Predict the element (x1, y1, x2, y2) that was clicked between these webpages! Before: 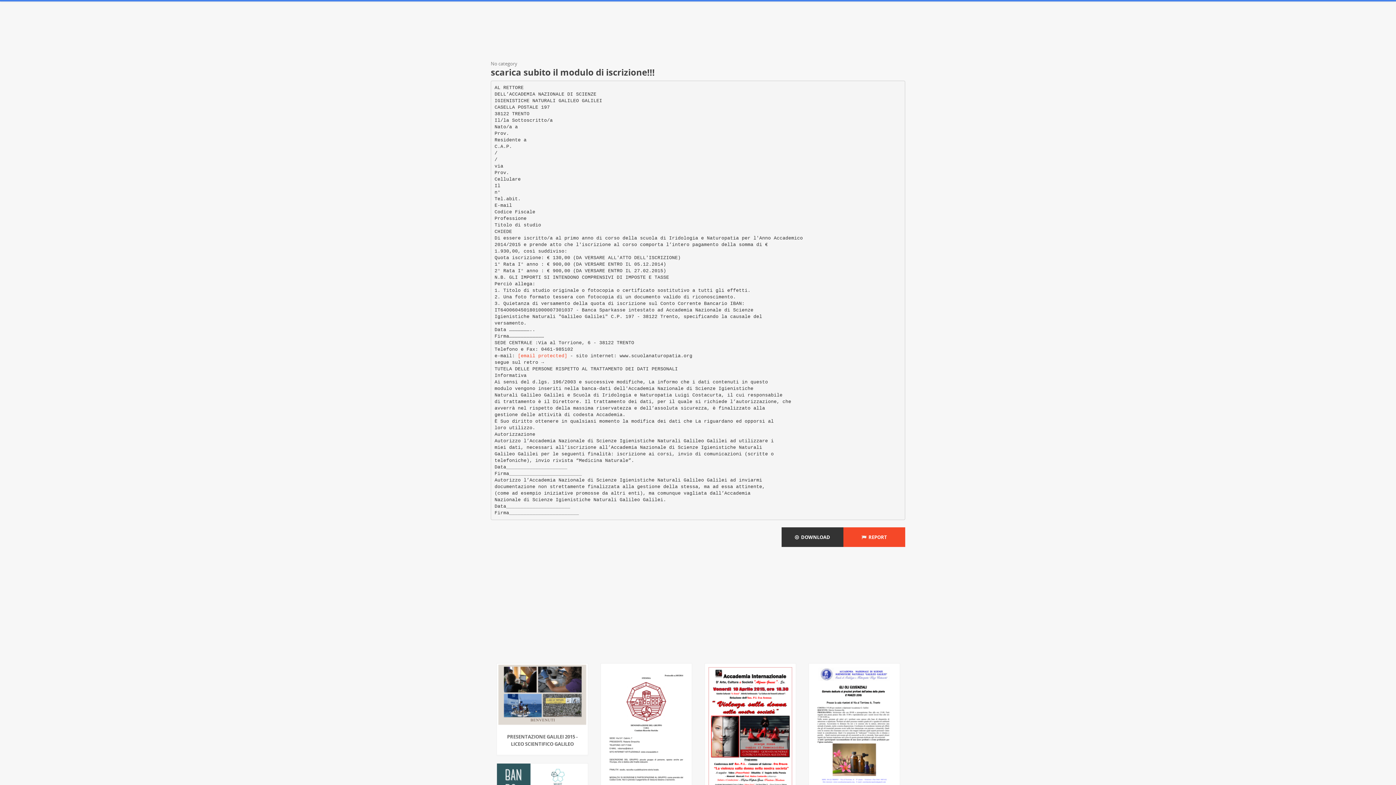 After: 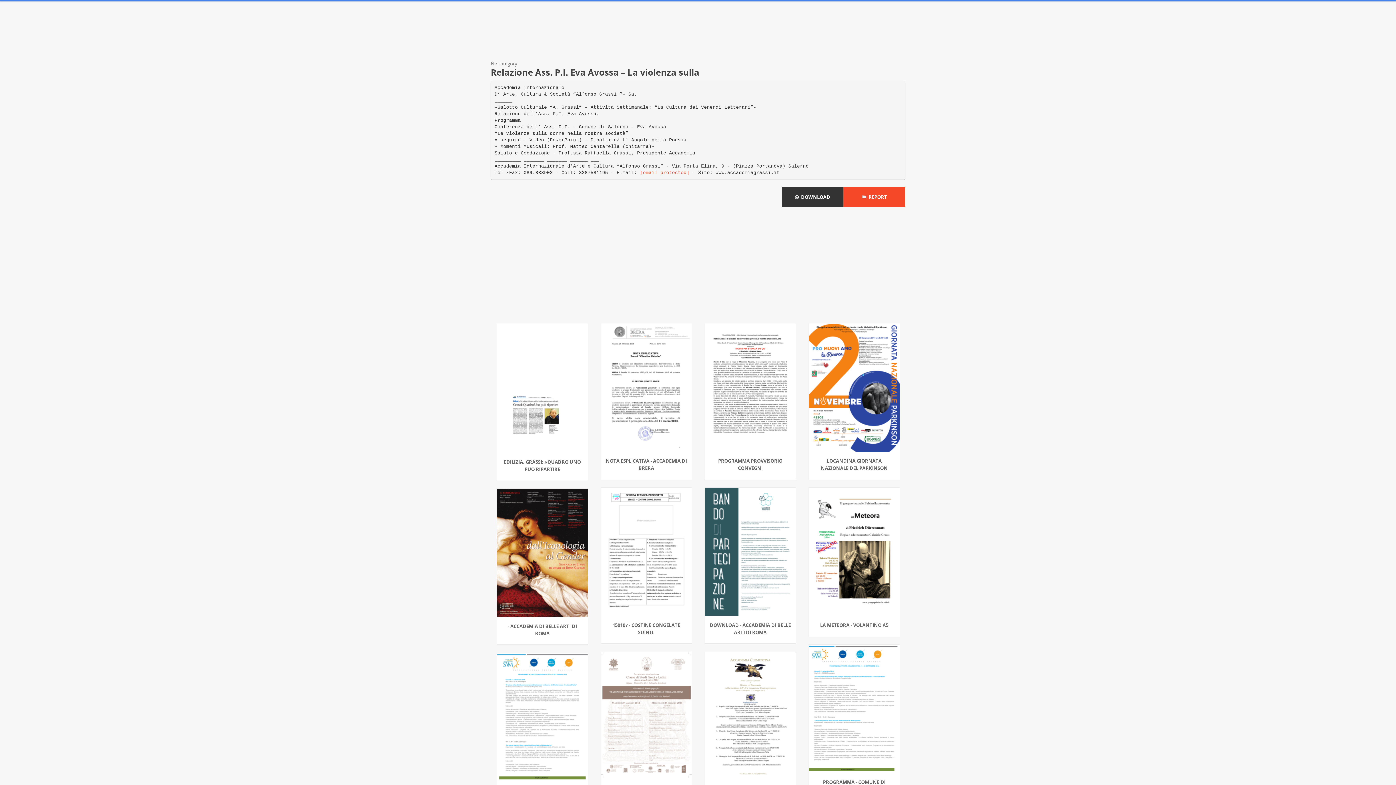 Action: bbox: (705, 724, 795, 730)